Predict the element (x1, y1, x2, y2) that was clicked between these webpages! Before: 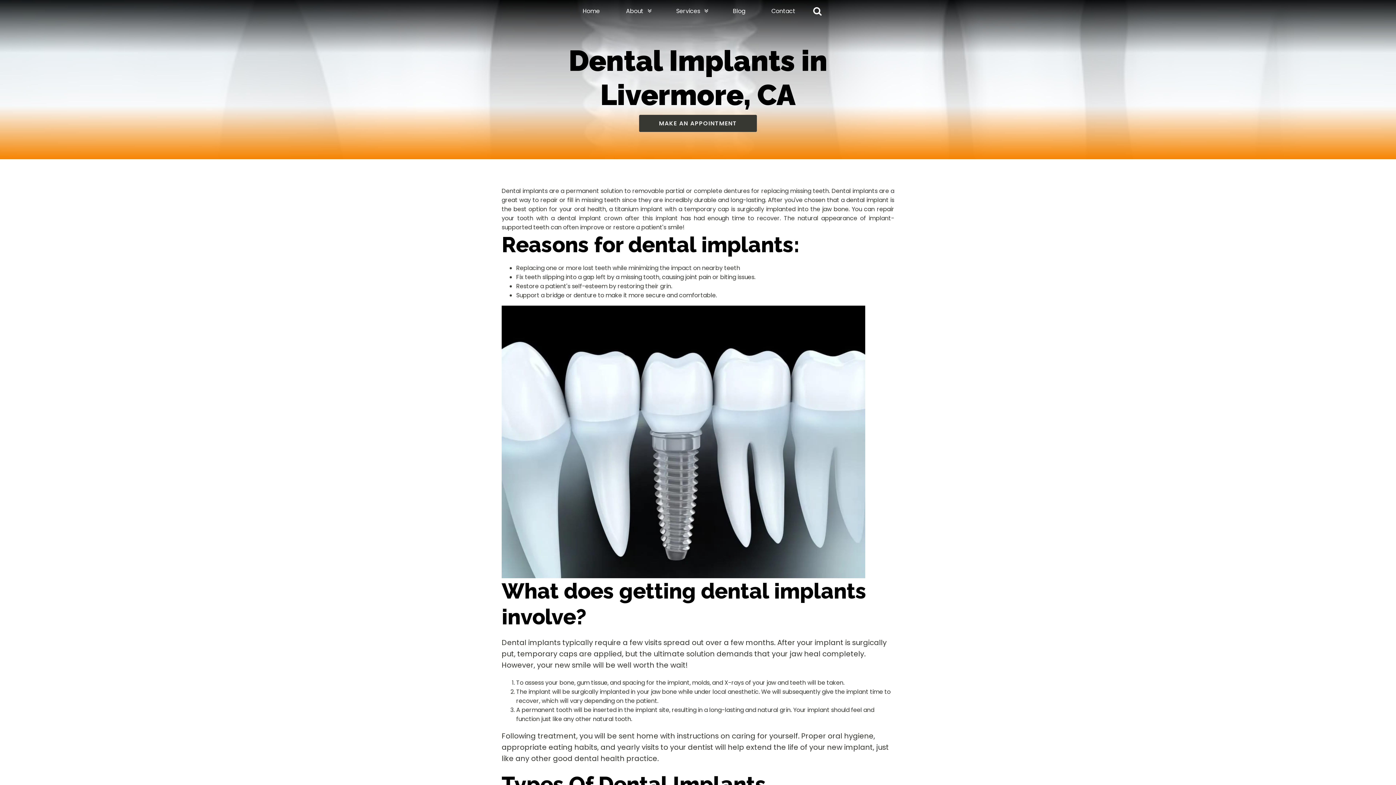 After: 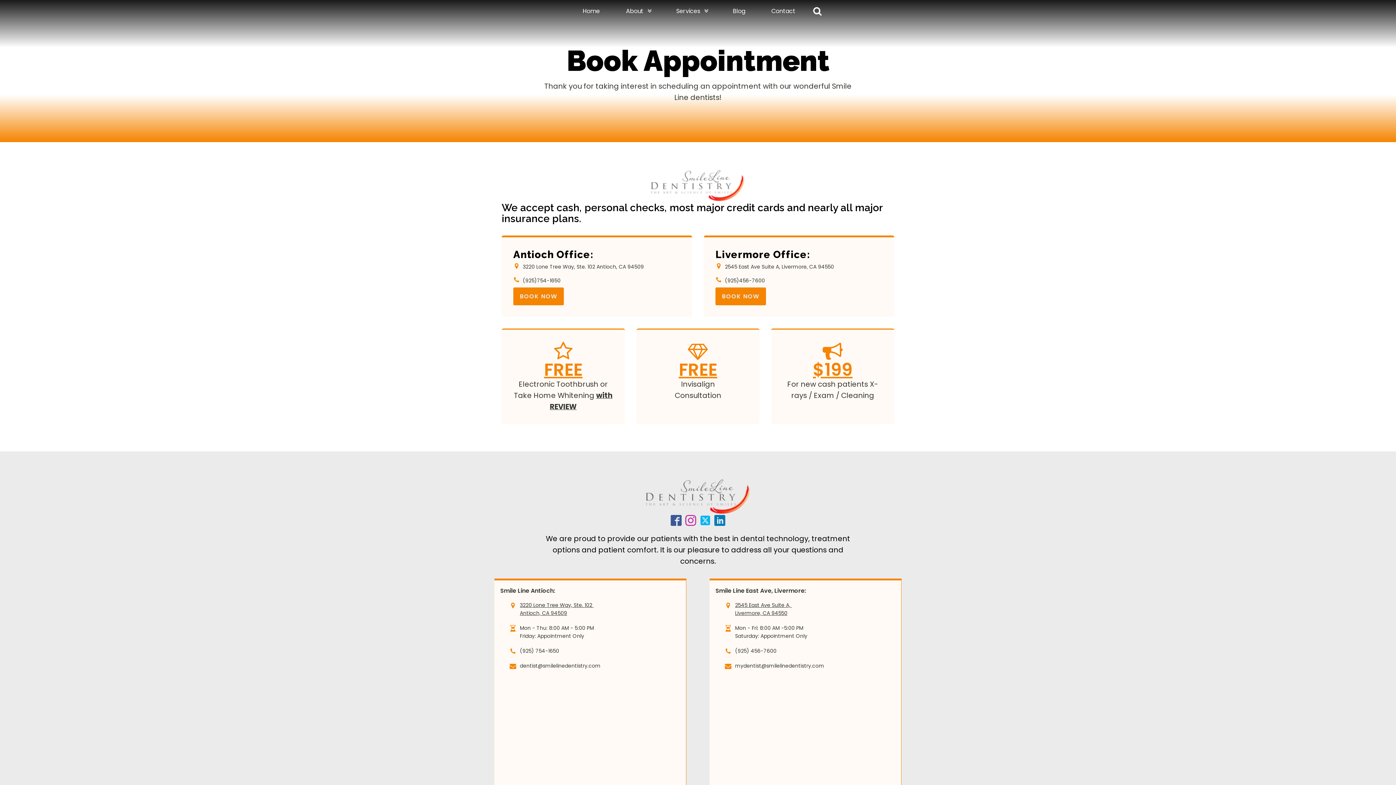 Action: bbox: (639, 114, 757, 132) label: MAKE AN APPOINTMENT